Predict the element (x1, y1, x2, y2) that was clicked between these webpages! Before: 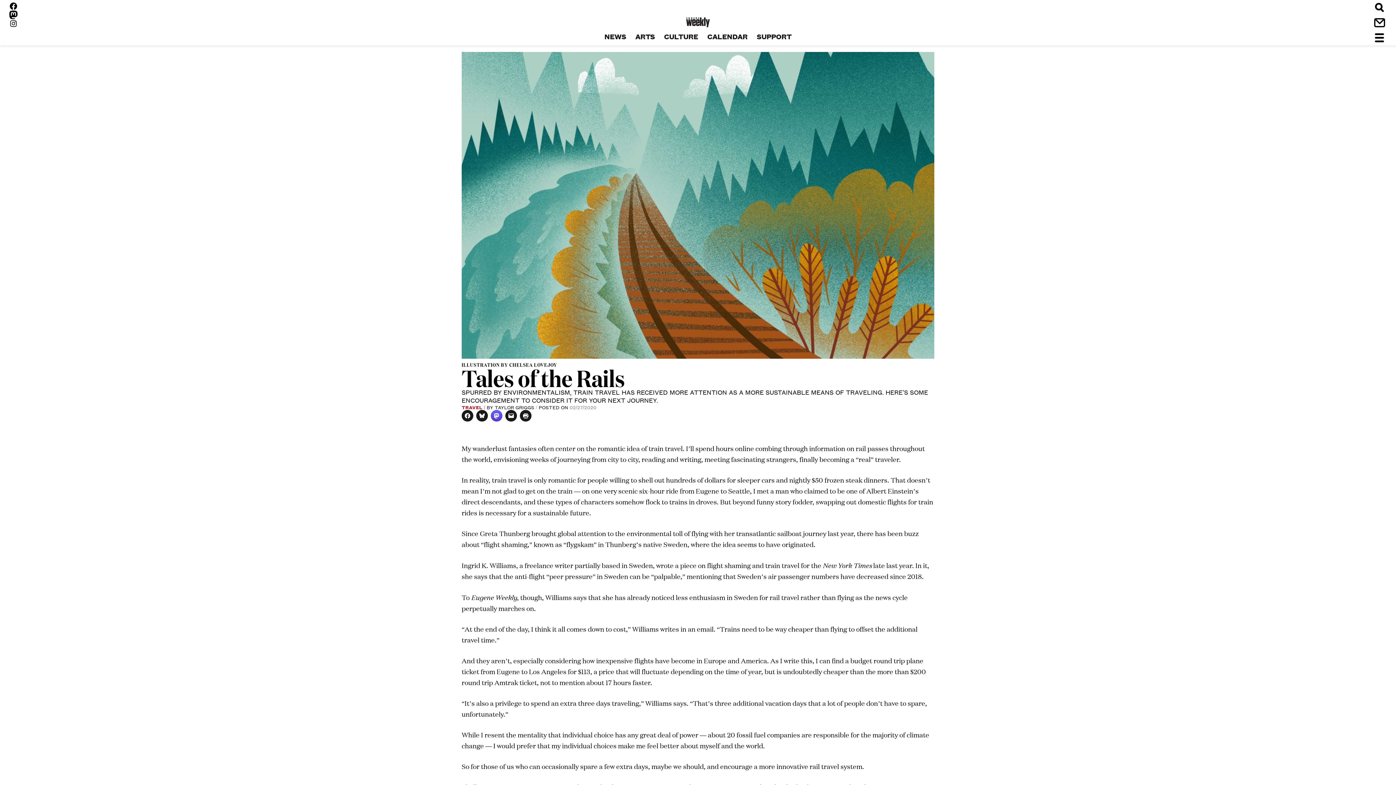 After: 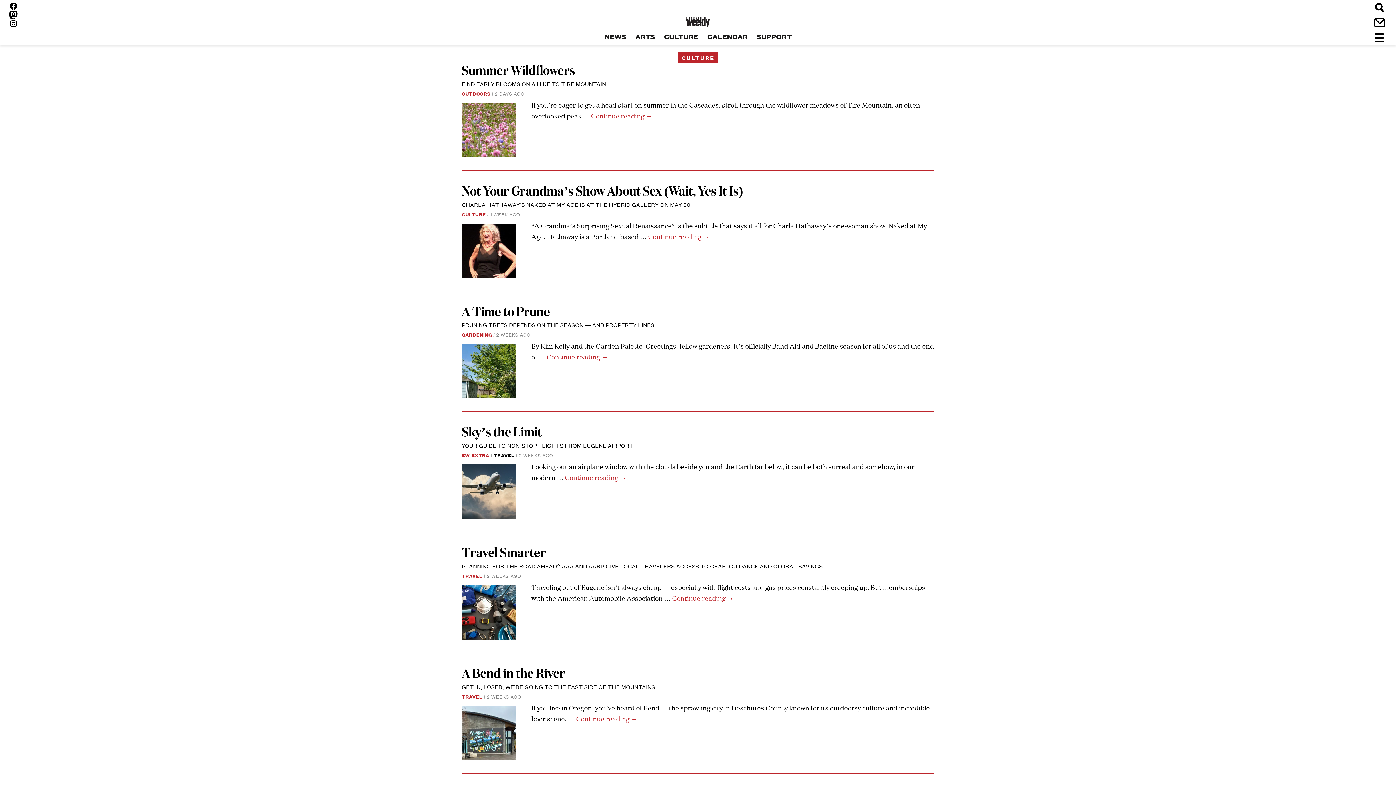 Action: label: CULTURE bbox: (659, 31, 702, 40)